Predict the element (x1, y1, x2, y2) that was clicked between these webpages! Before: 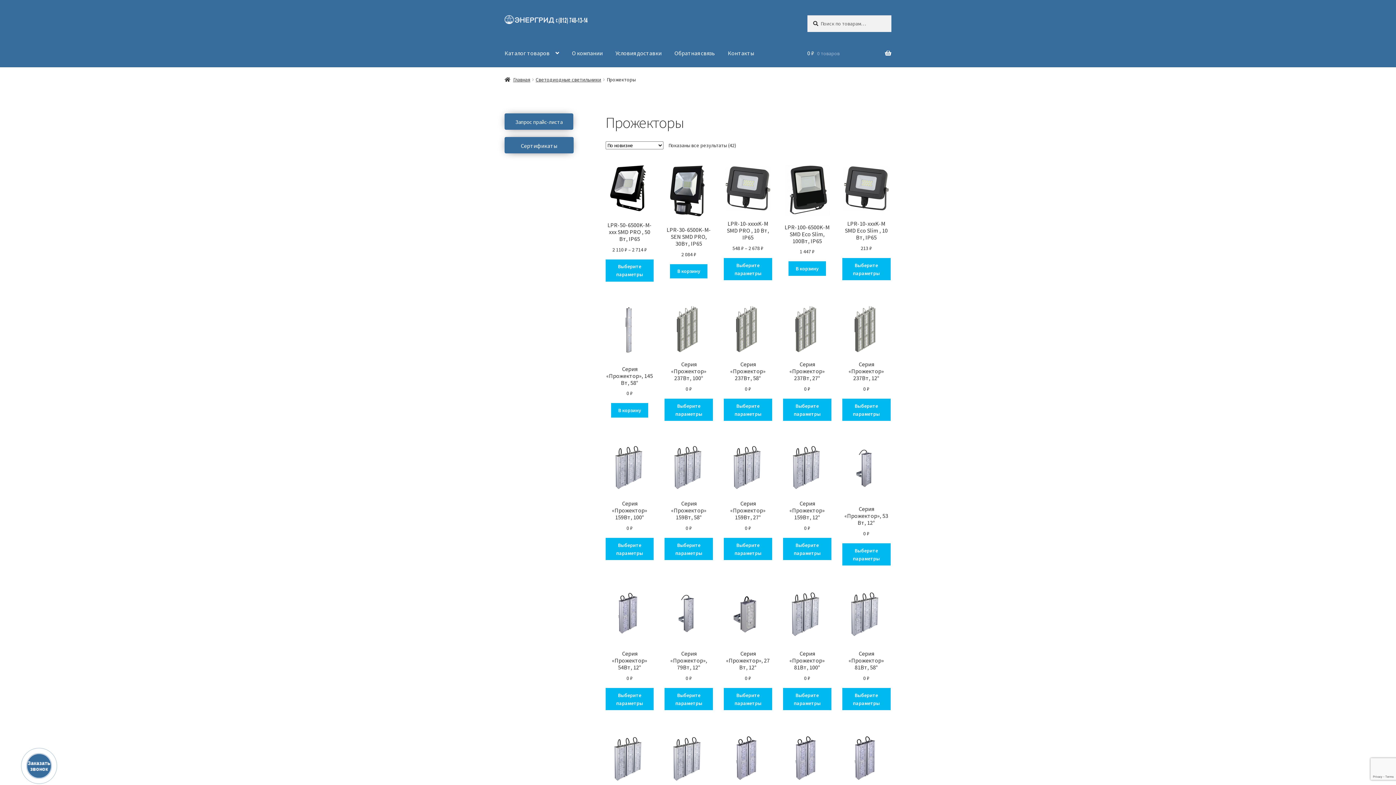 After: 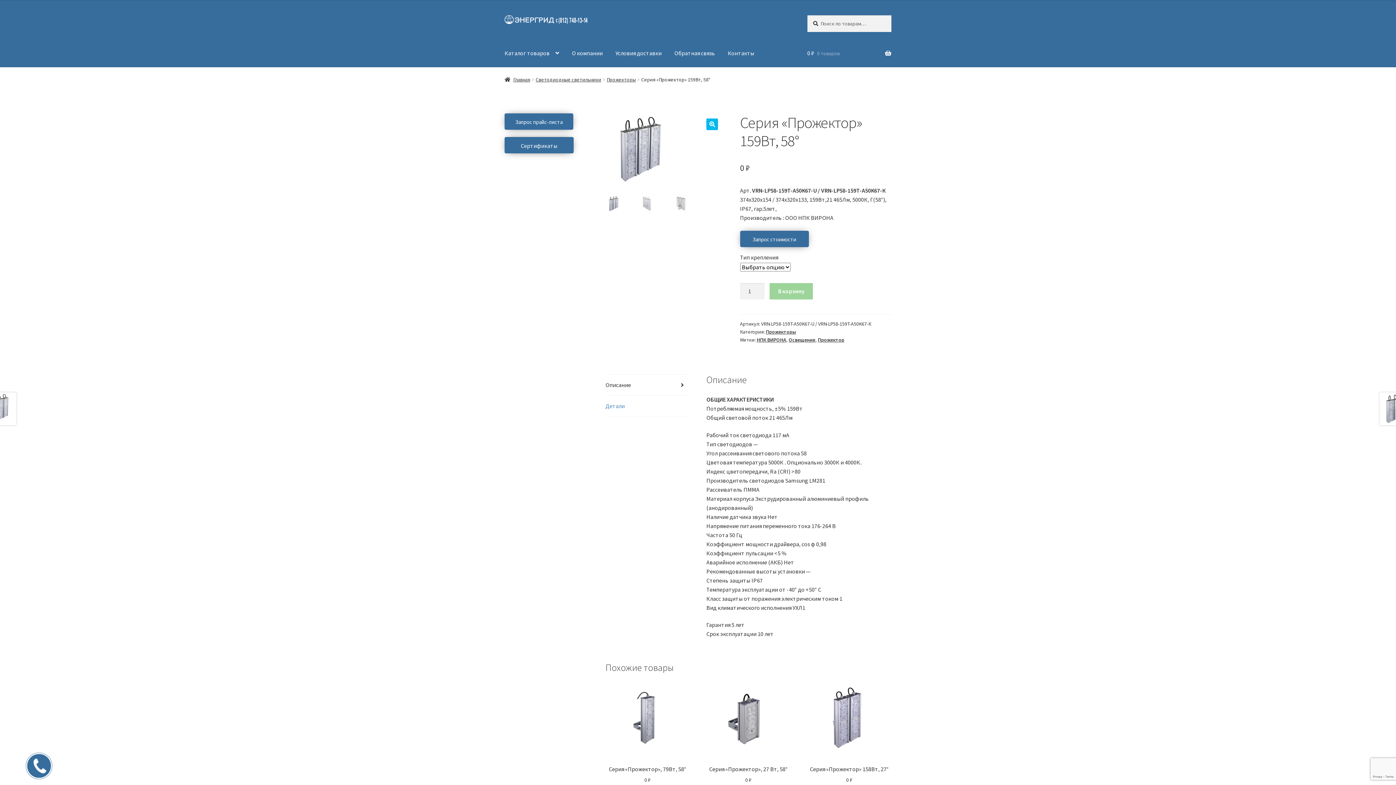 Action: bbox: (664, 538, 713, 560) label: Выберите опции для “Серия «Прожектор» 159Вт, 58°”